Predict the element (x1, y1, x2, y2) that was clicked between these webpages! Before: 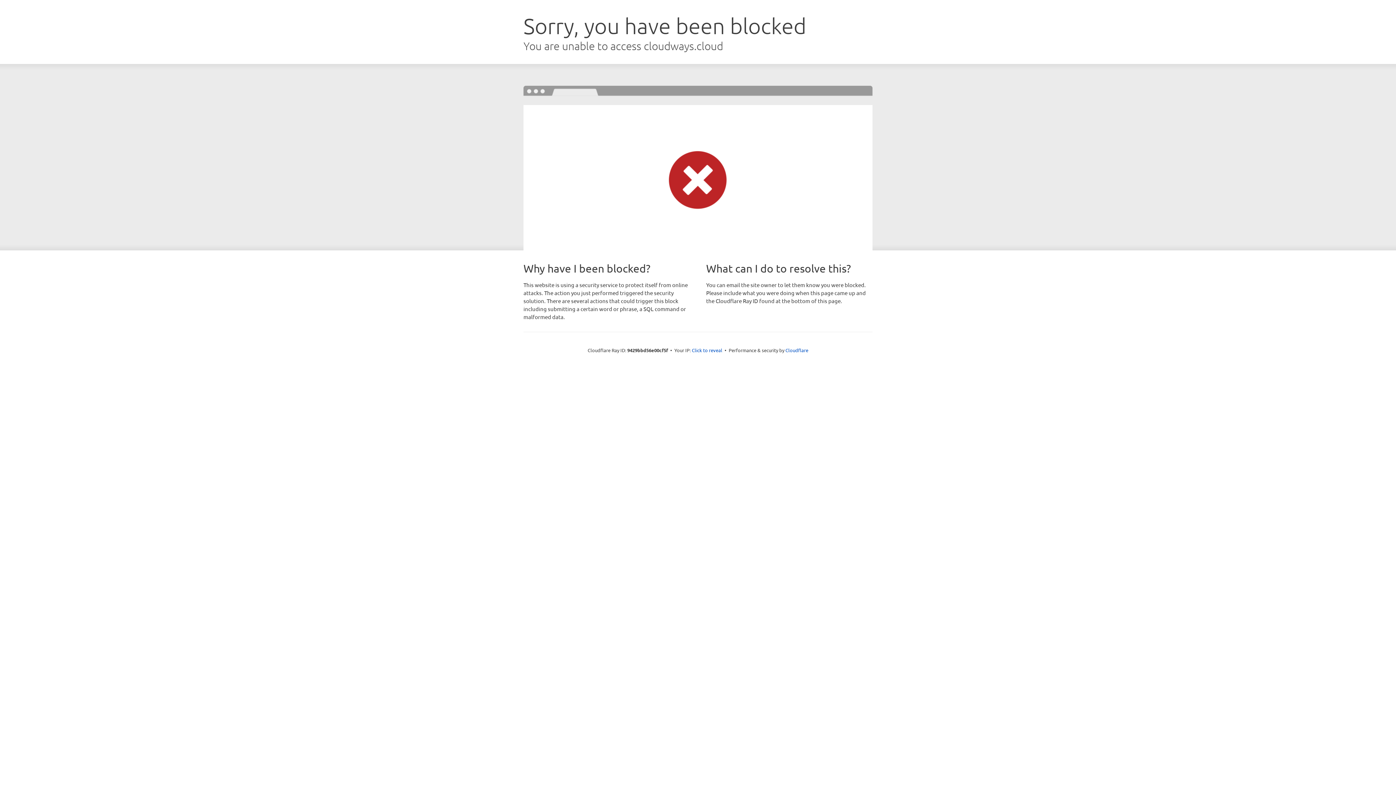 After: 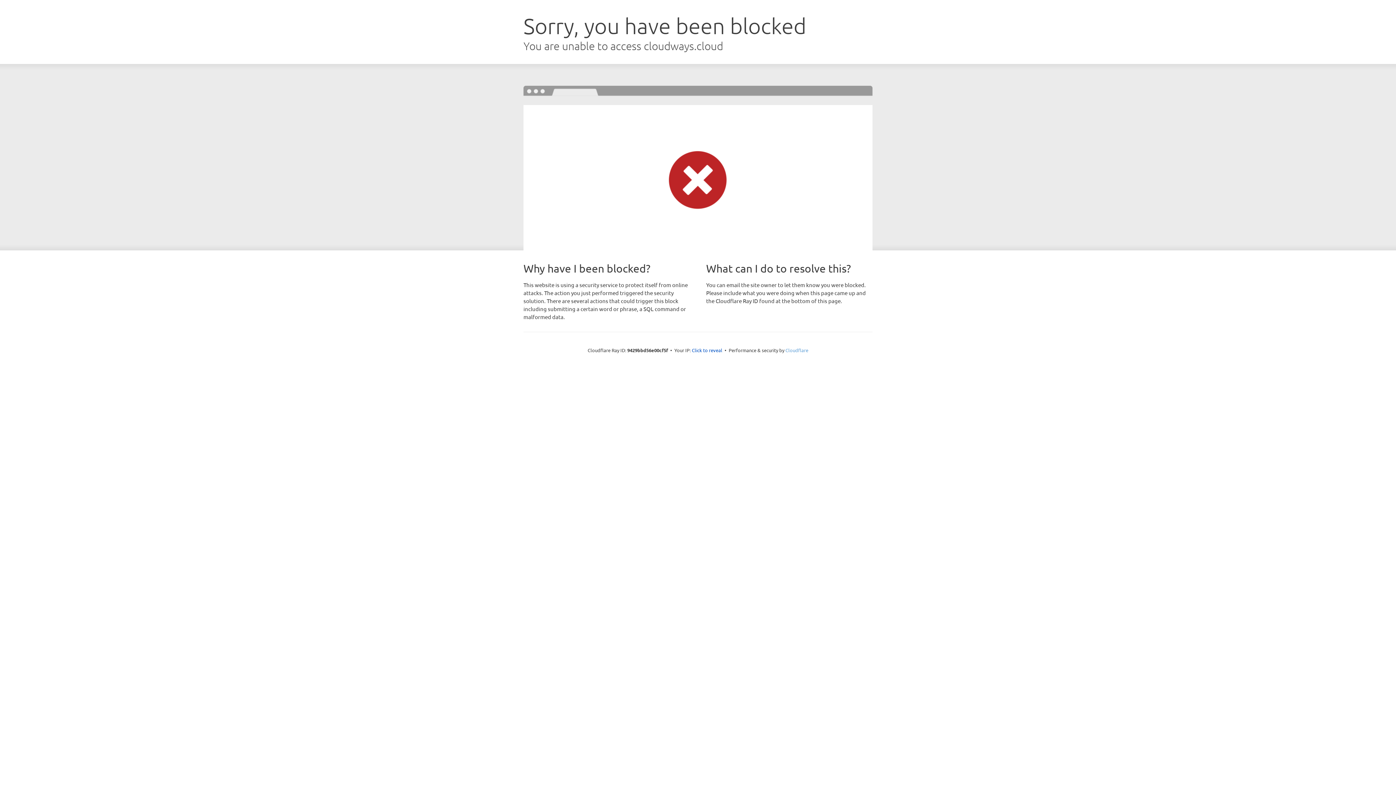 Action: label: Cloudflare bbox: (785, 347, 808, 353)